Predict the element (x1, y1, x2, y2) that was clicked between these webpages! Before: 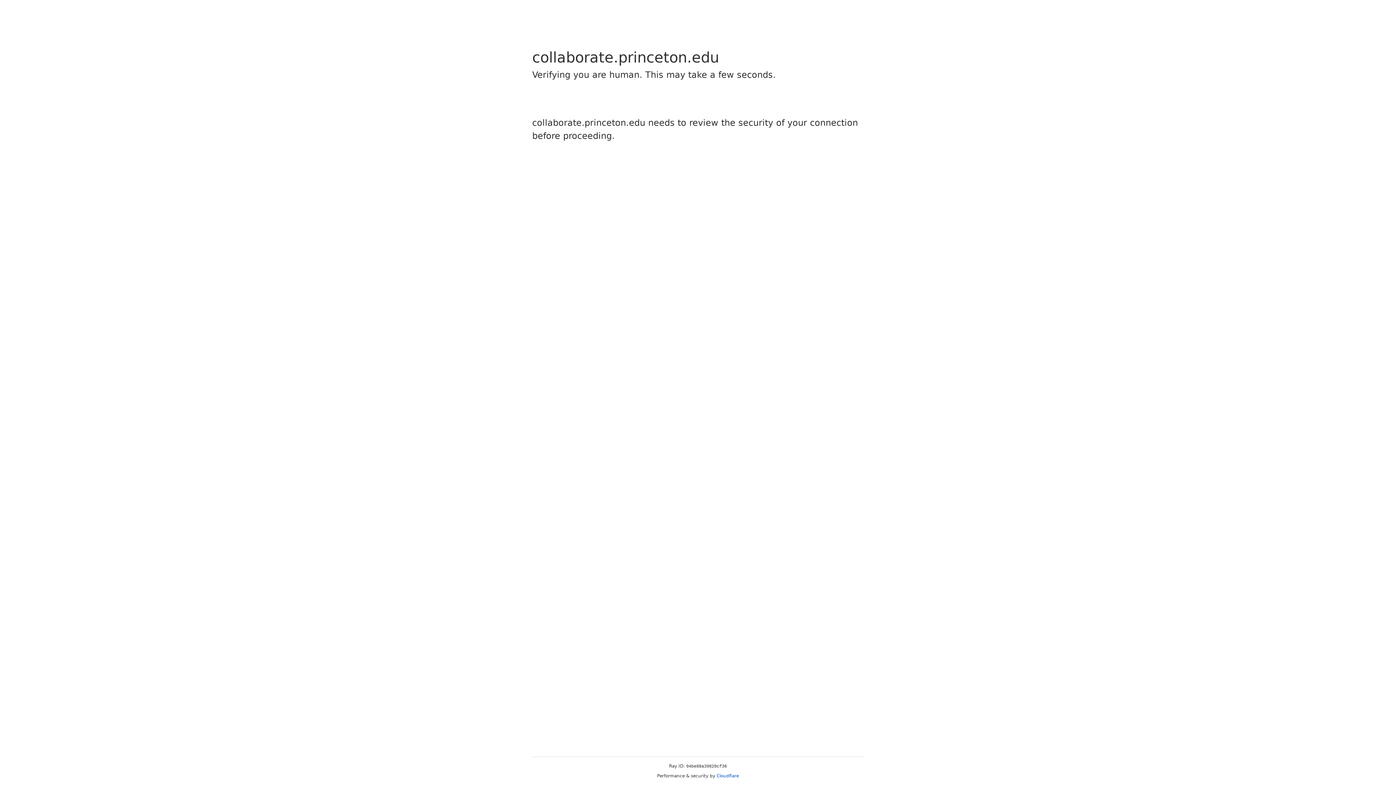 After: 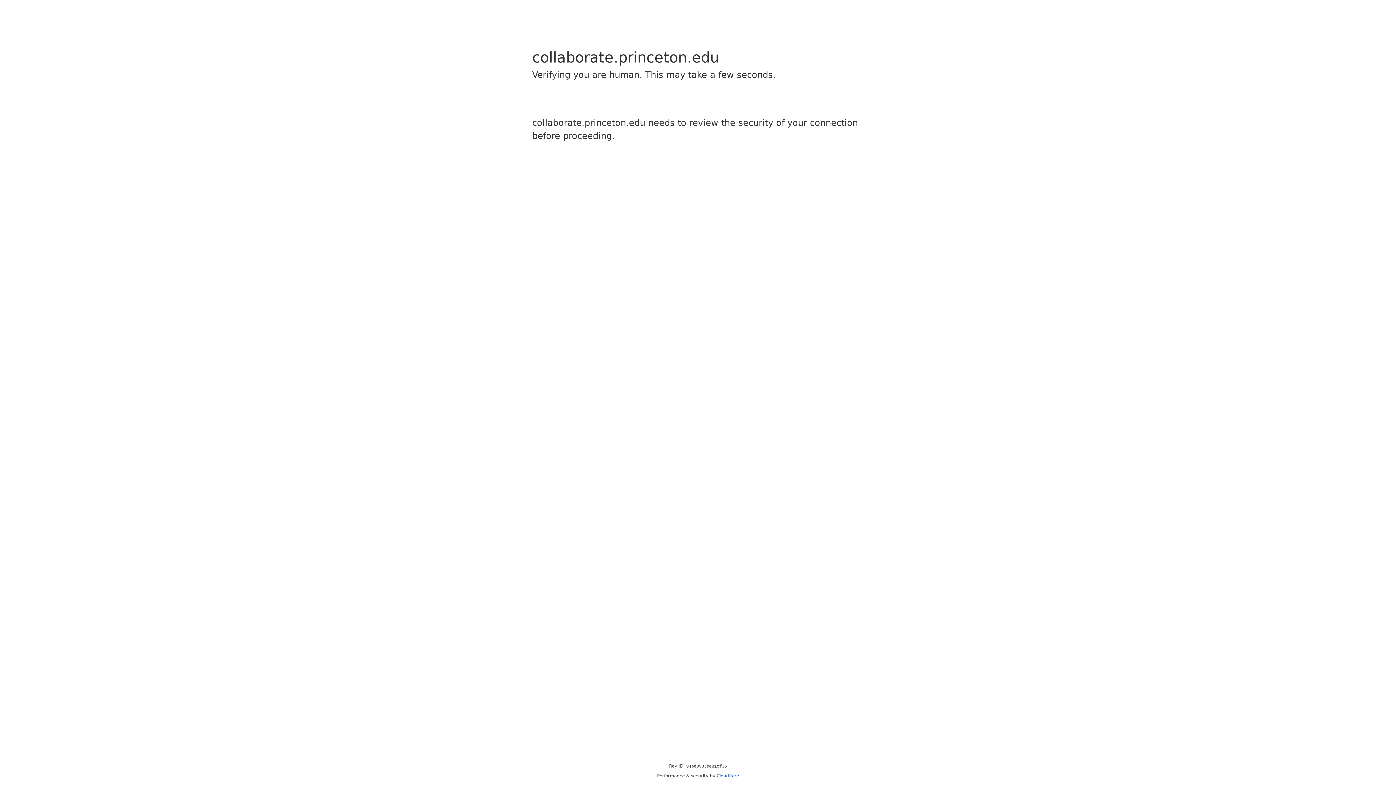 Action: bbox: (716, 773, 739, 778) label: Cloudflare